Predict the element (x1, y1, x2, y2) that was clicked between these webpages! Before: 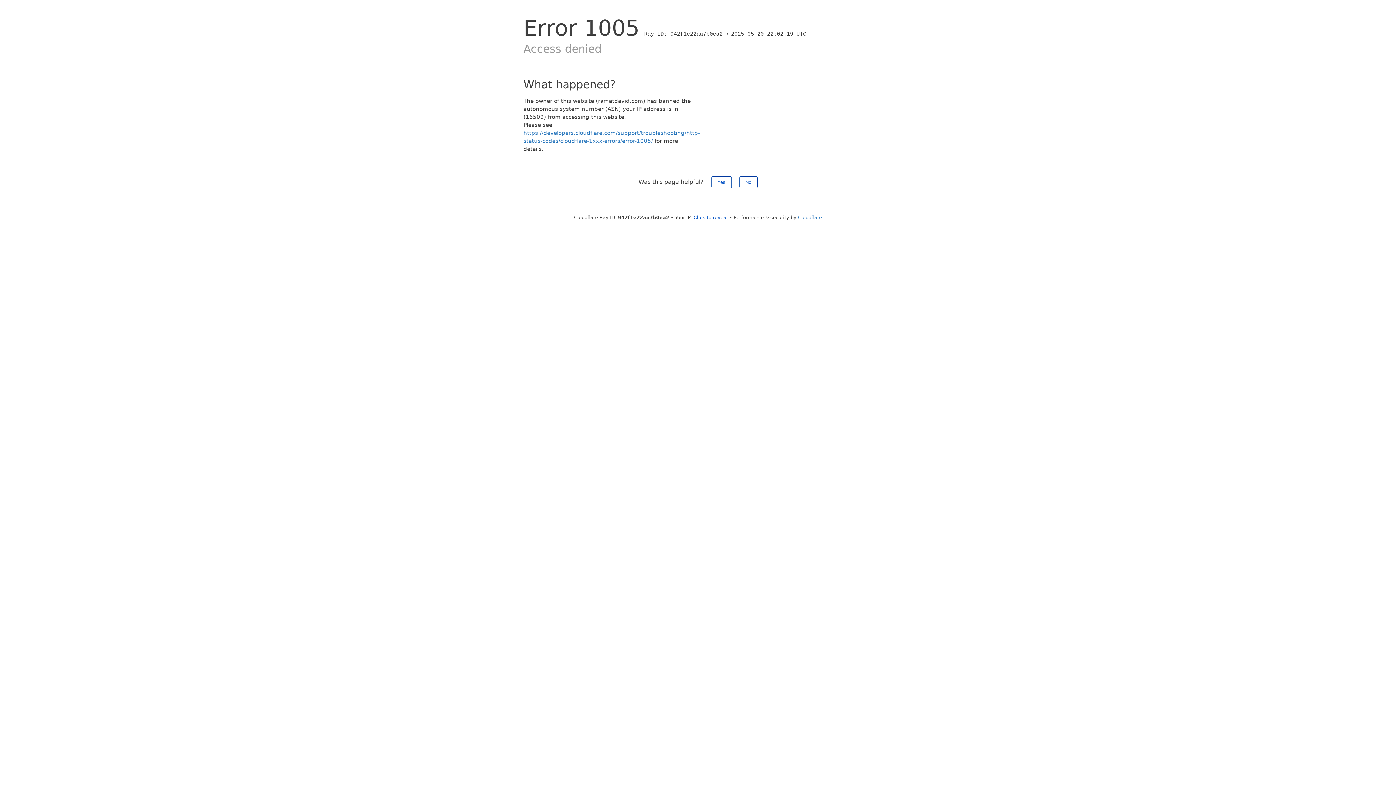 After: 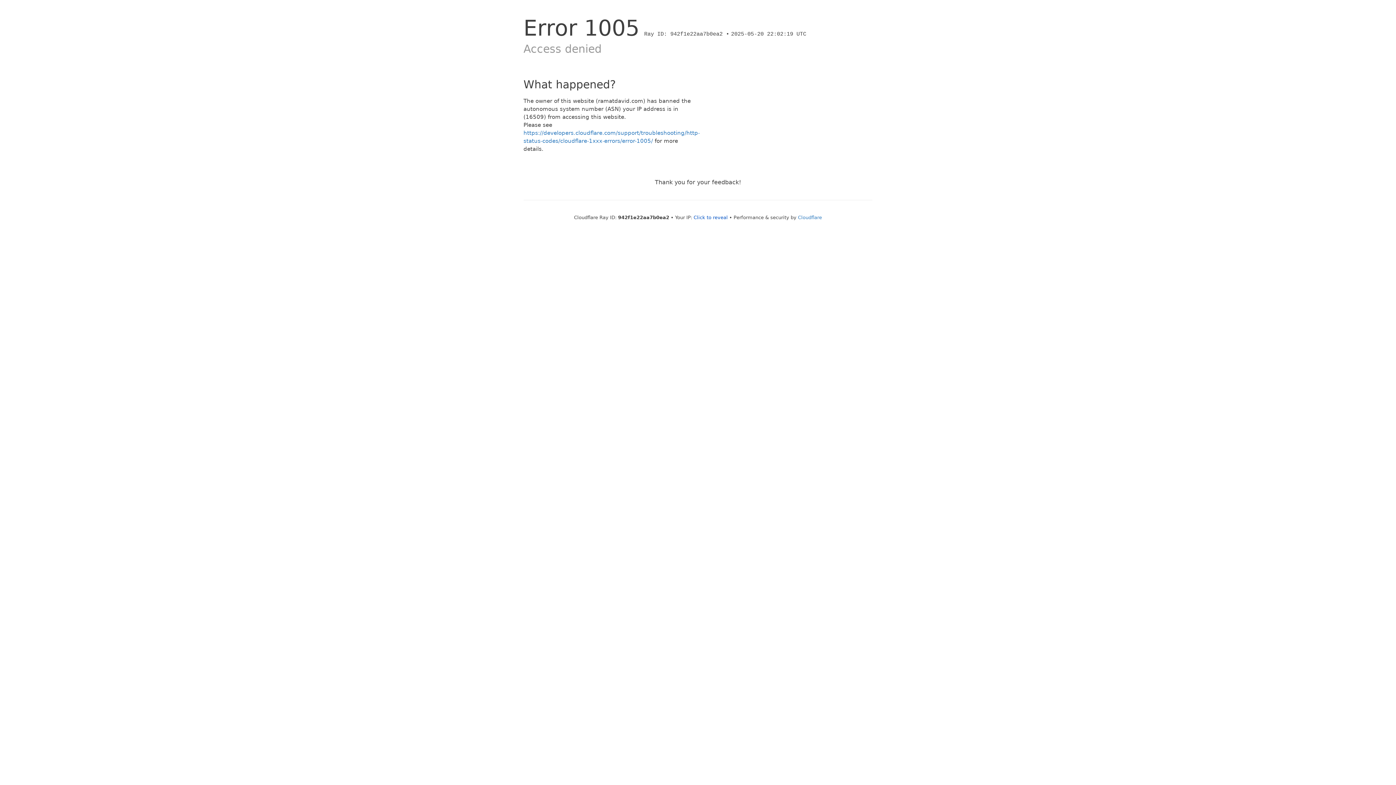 Action: bbox: (711, 176, 731, 188) label: Yes